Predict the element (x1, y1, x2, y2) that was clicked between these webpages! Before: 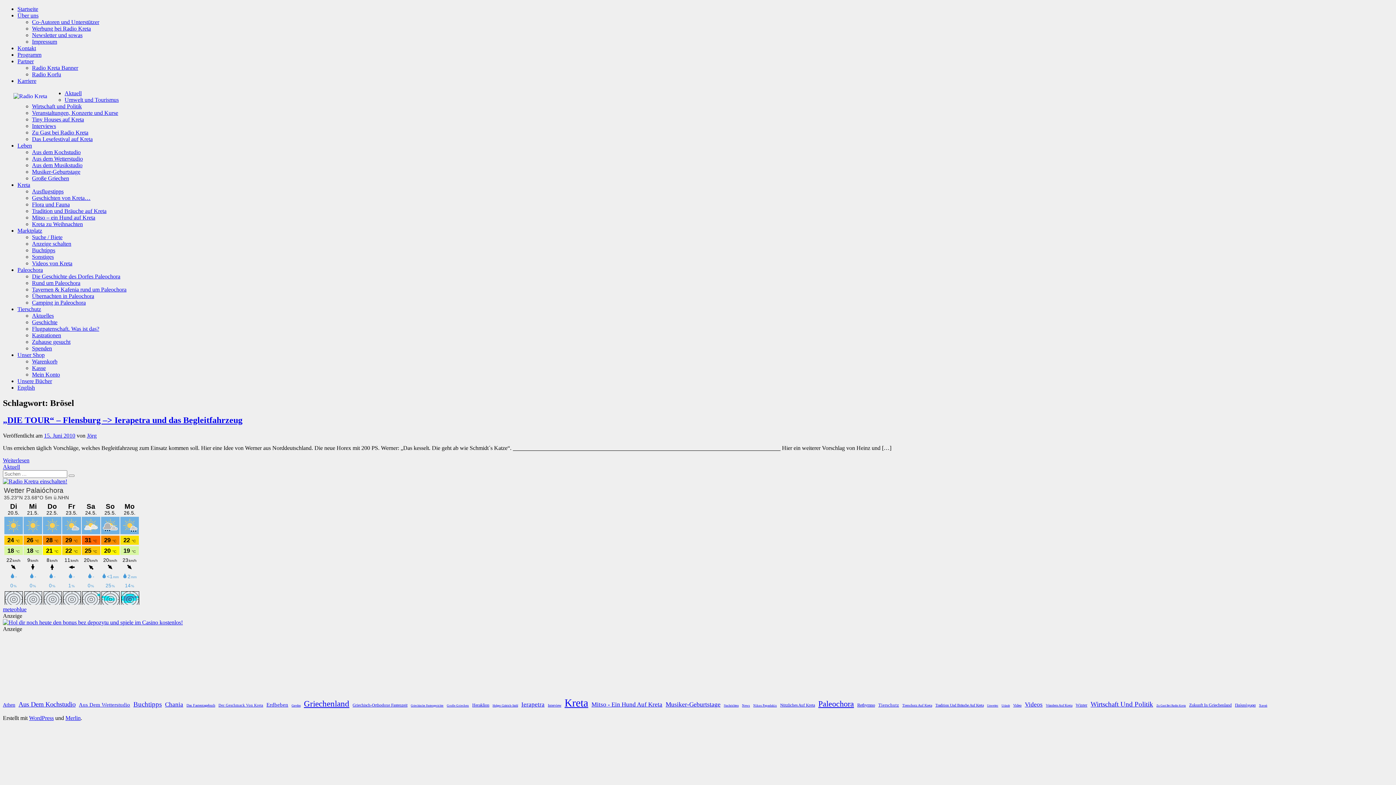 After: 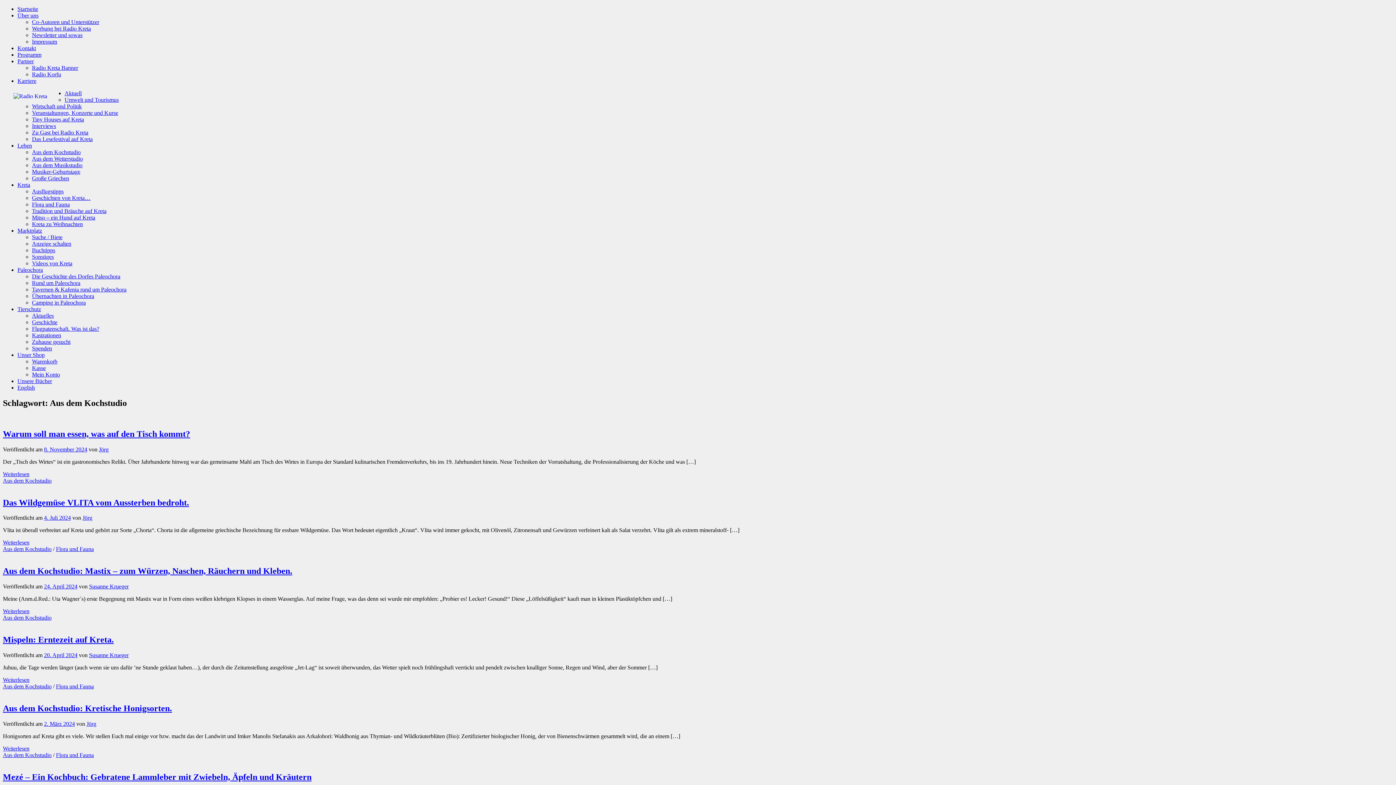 Action: bbox: (18, 701, 75, 708) label: Aus dem Kochstudio (170 Einträge)